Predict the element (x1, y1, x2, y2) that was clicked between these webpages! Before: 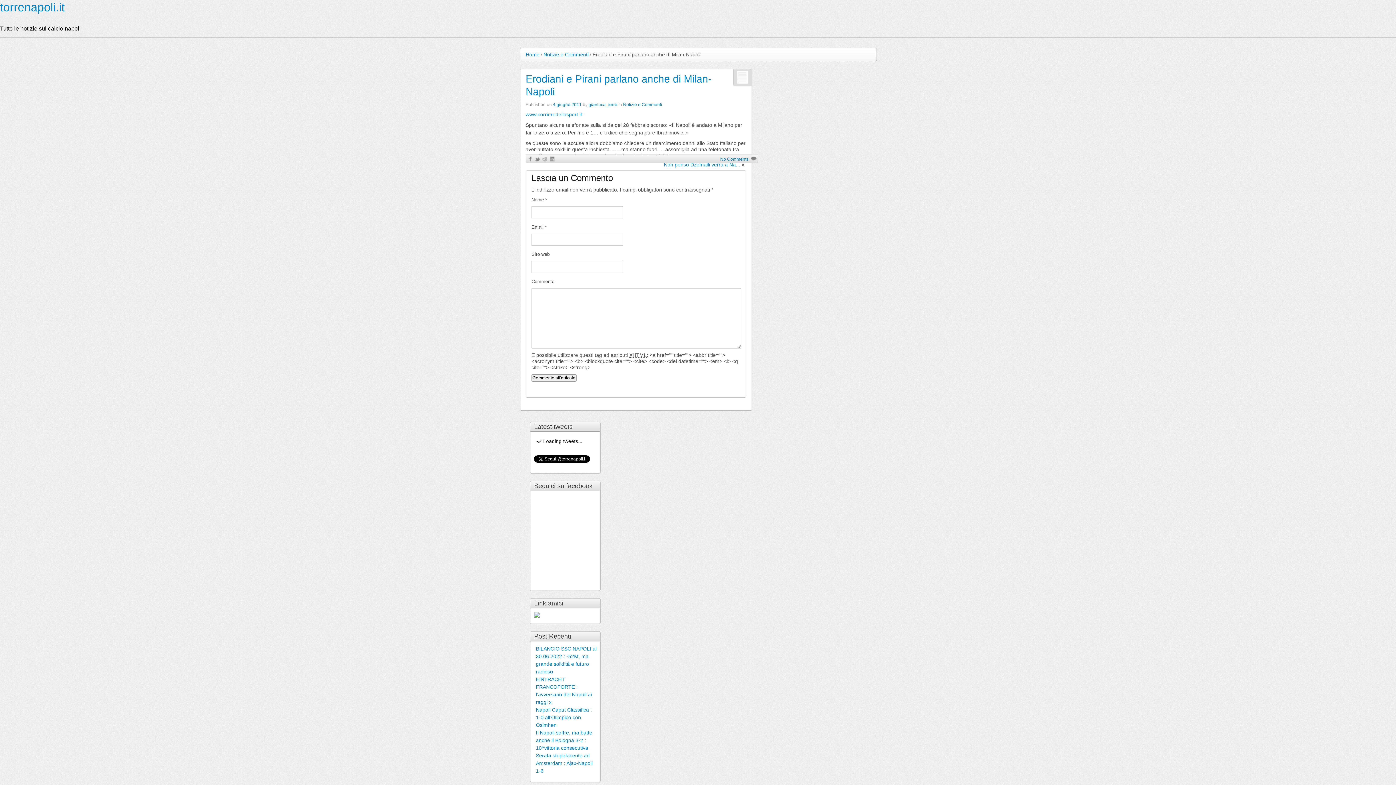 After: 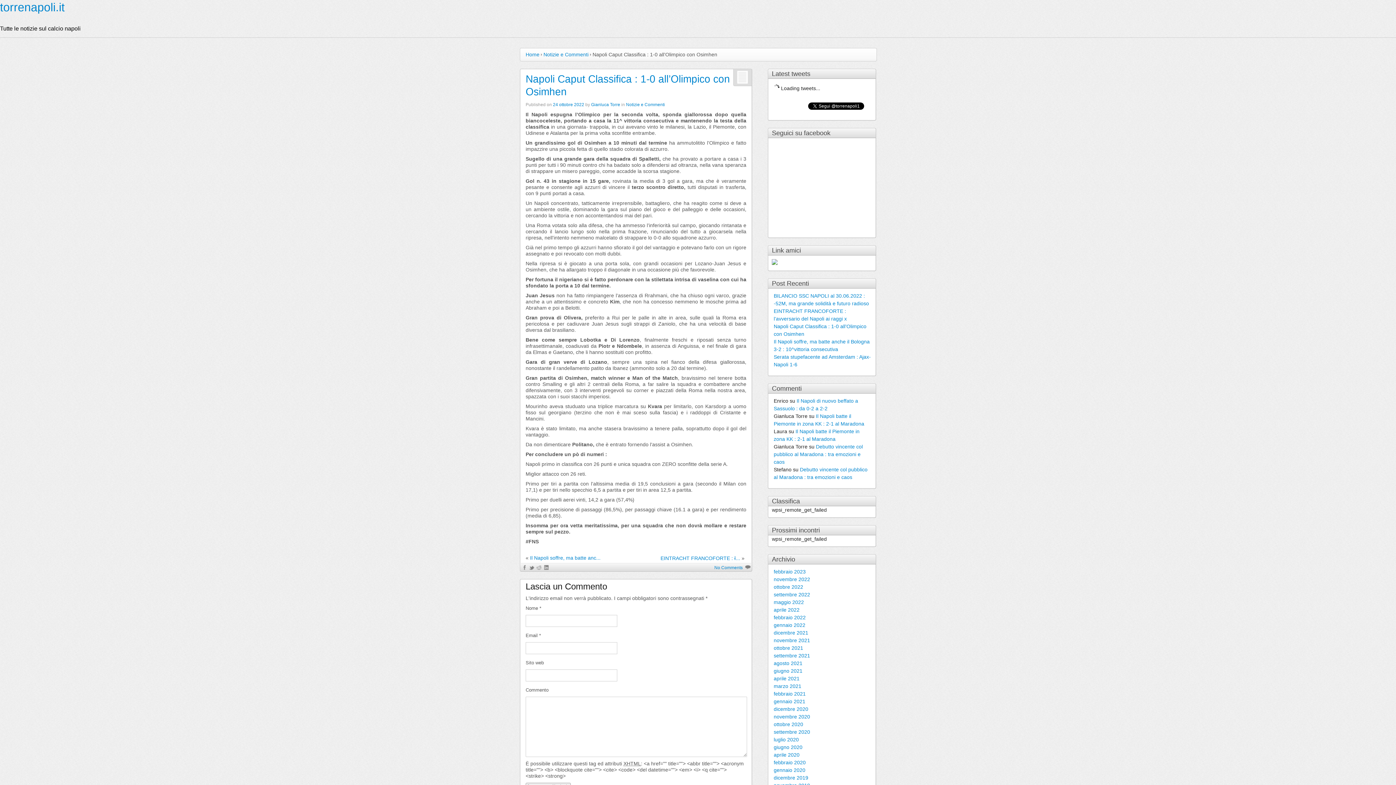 Action: label: Napoli Caput Classifica : 1-0 all’Olimpico con Osimhen bbox: (536, 707, 592, 728)